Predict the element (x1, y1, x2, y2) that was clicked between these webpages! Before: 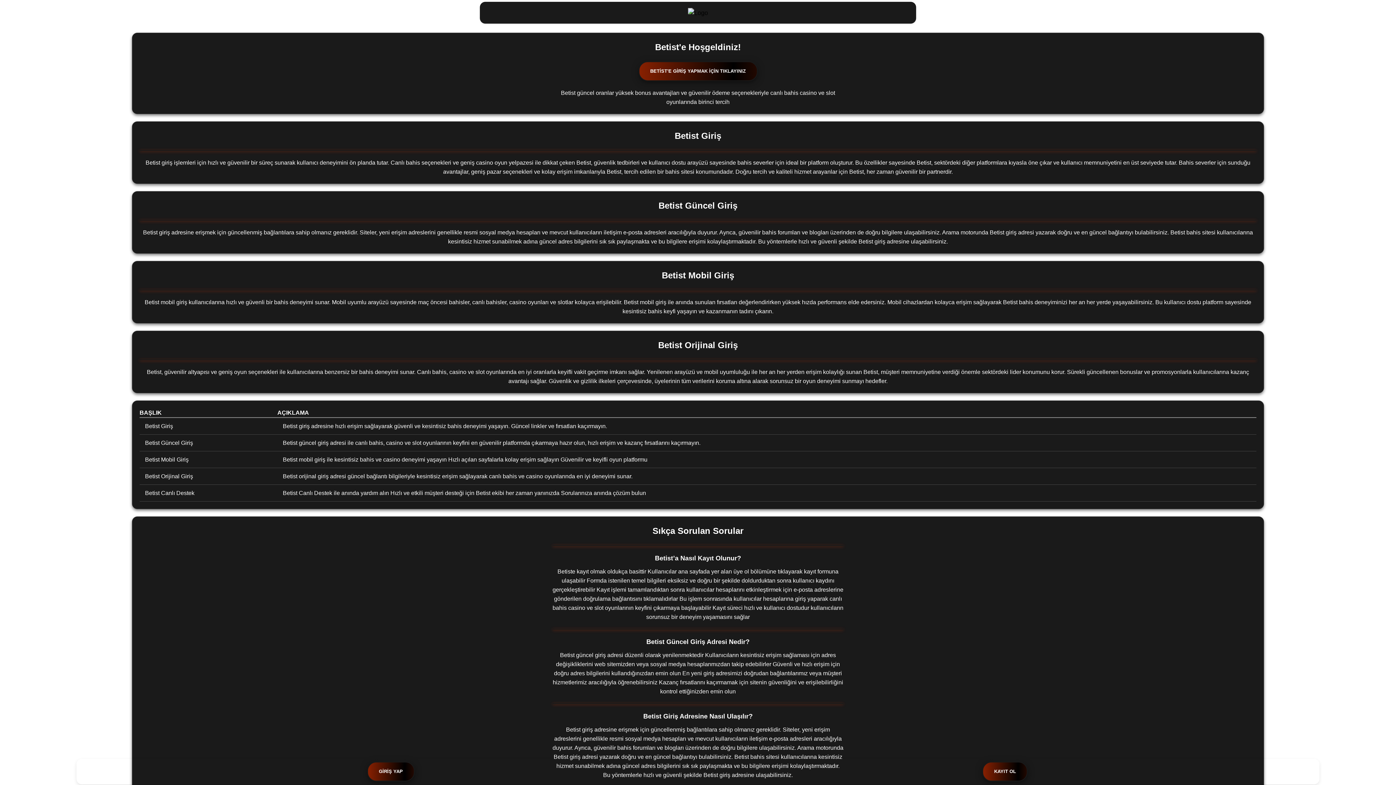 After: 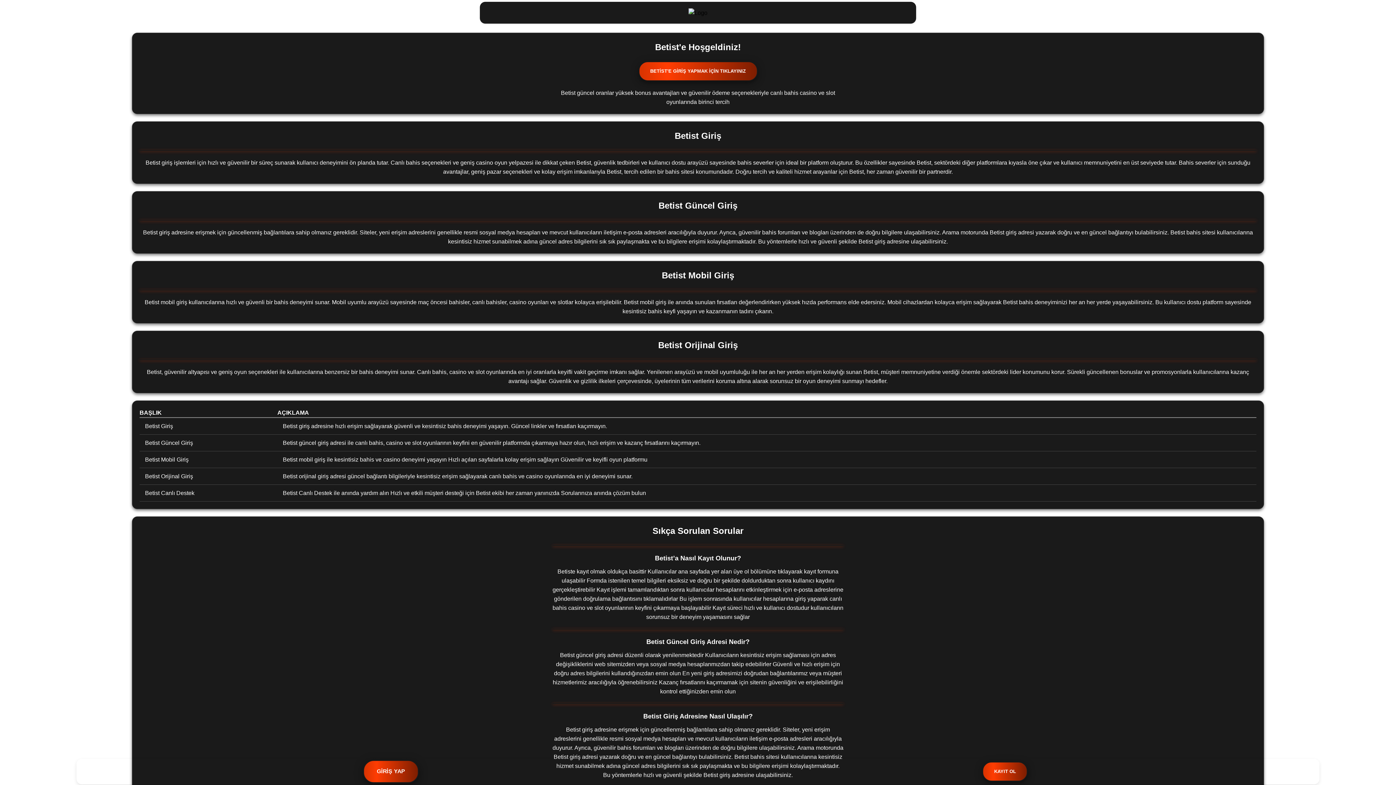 Action: label: GİRİŞ YAP bbox: (83, 751, 698, 792)